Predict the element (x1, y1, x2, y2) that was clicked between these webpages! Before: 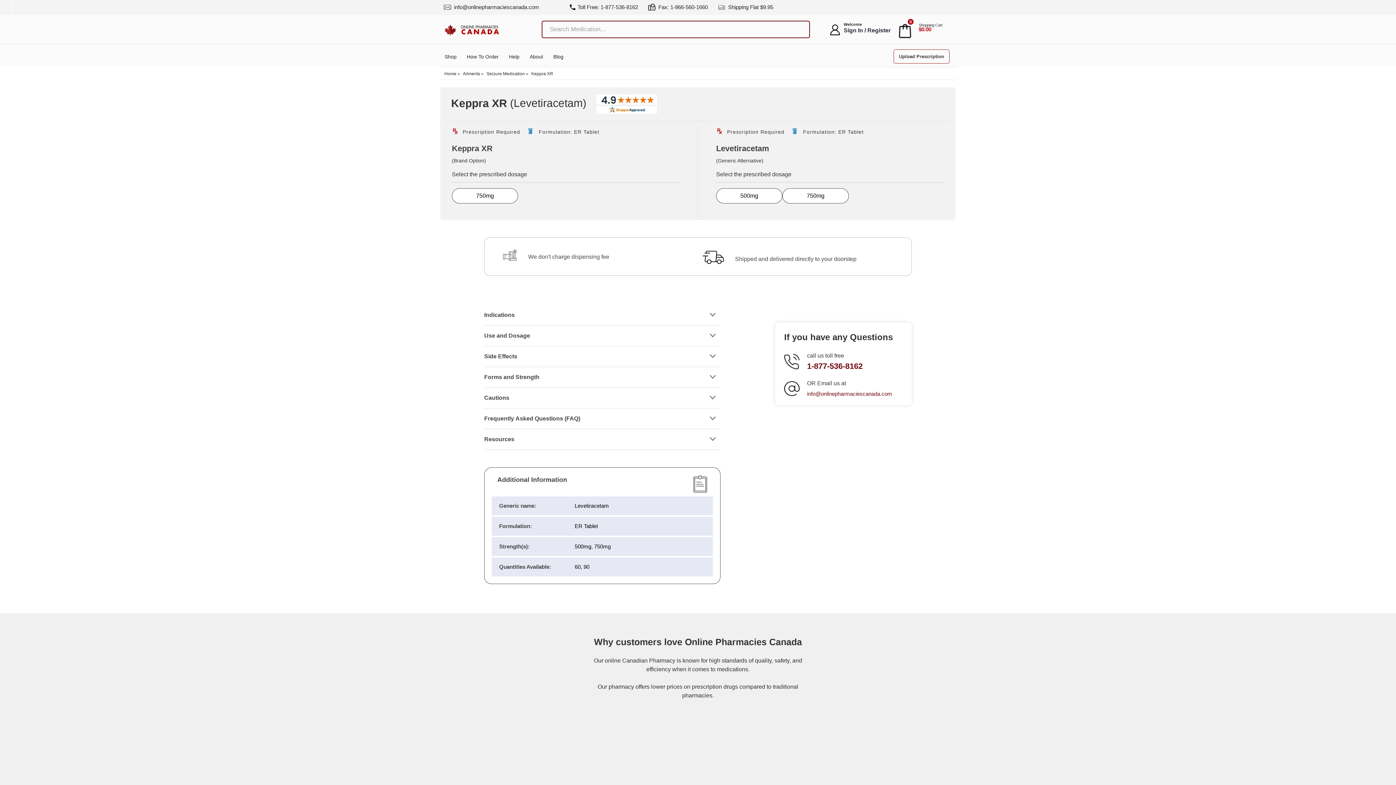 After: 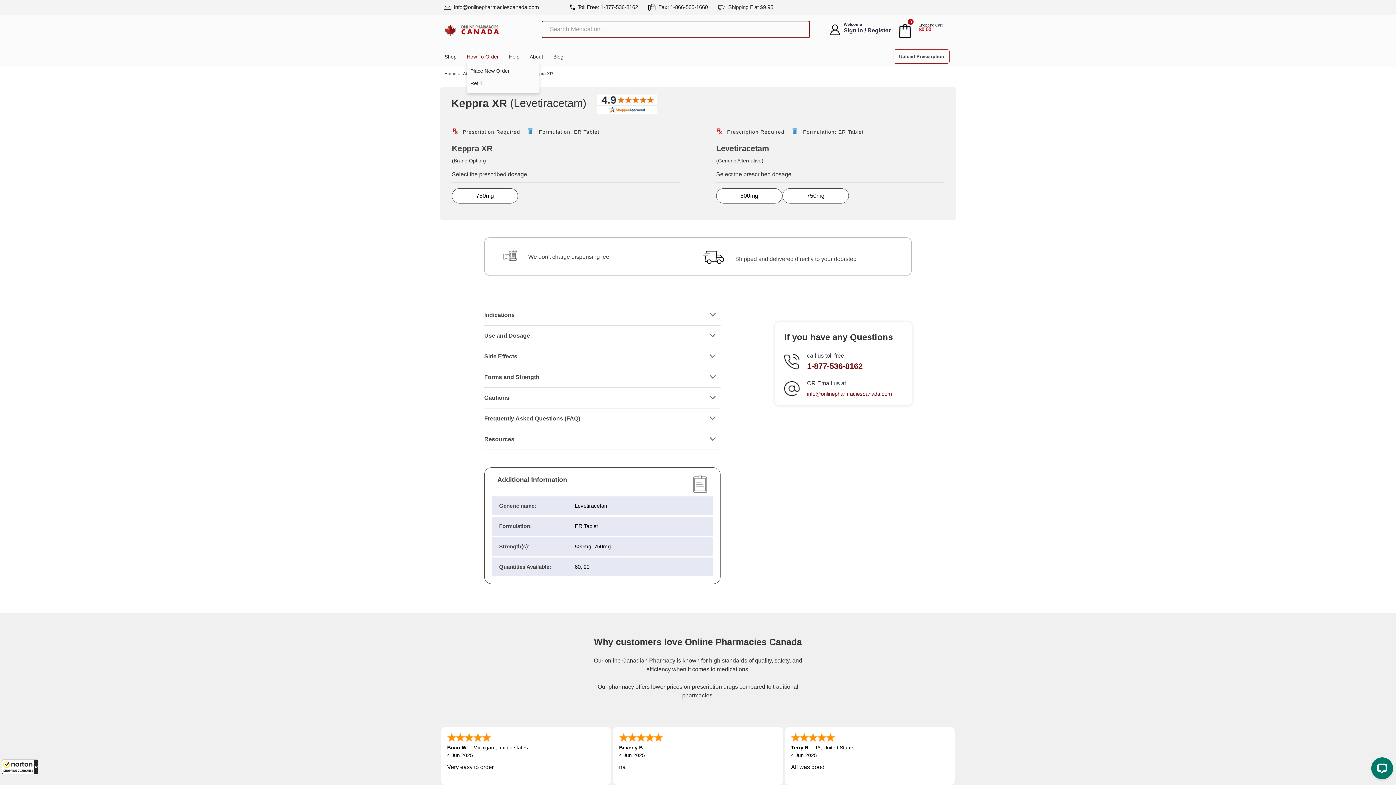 Action: label: How To Order bbox: (466, 53, 498, 59)